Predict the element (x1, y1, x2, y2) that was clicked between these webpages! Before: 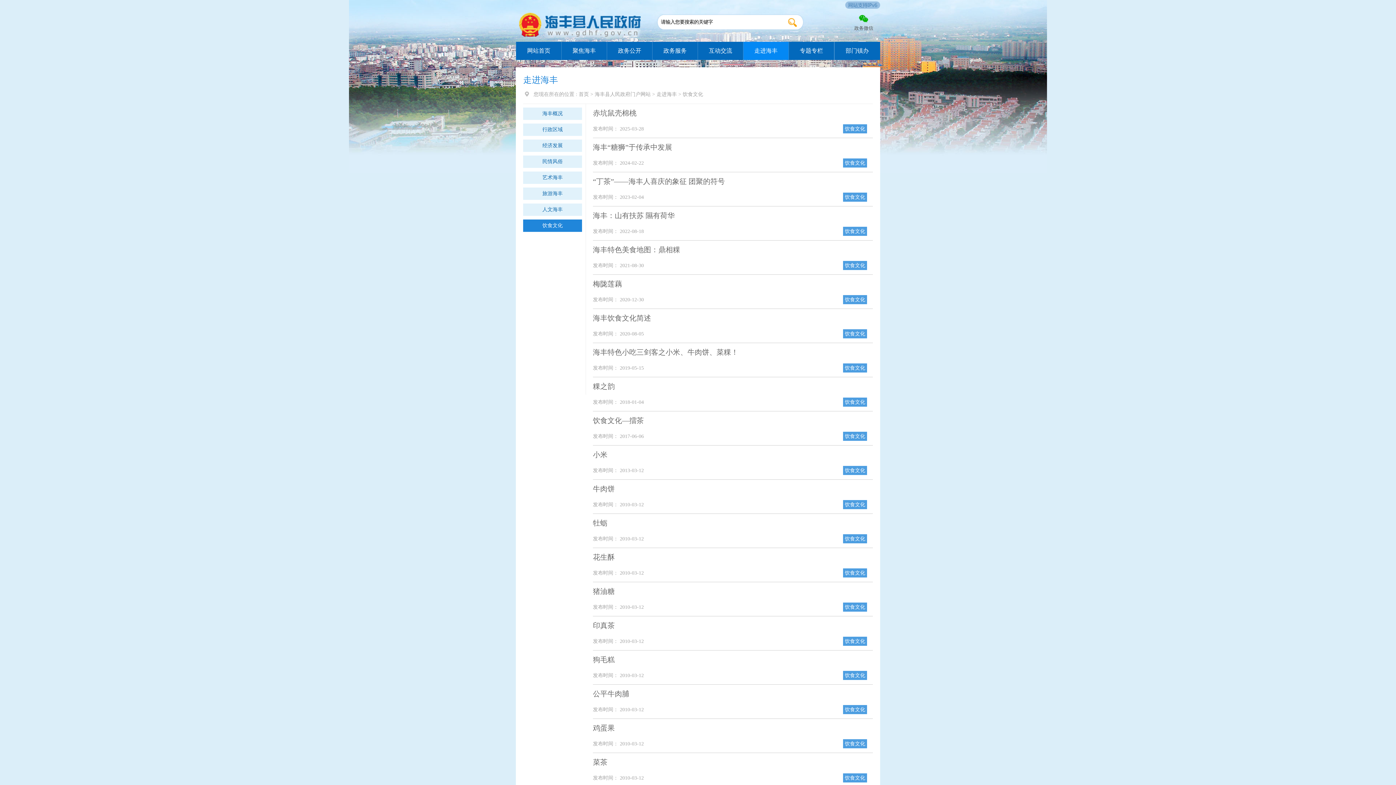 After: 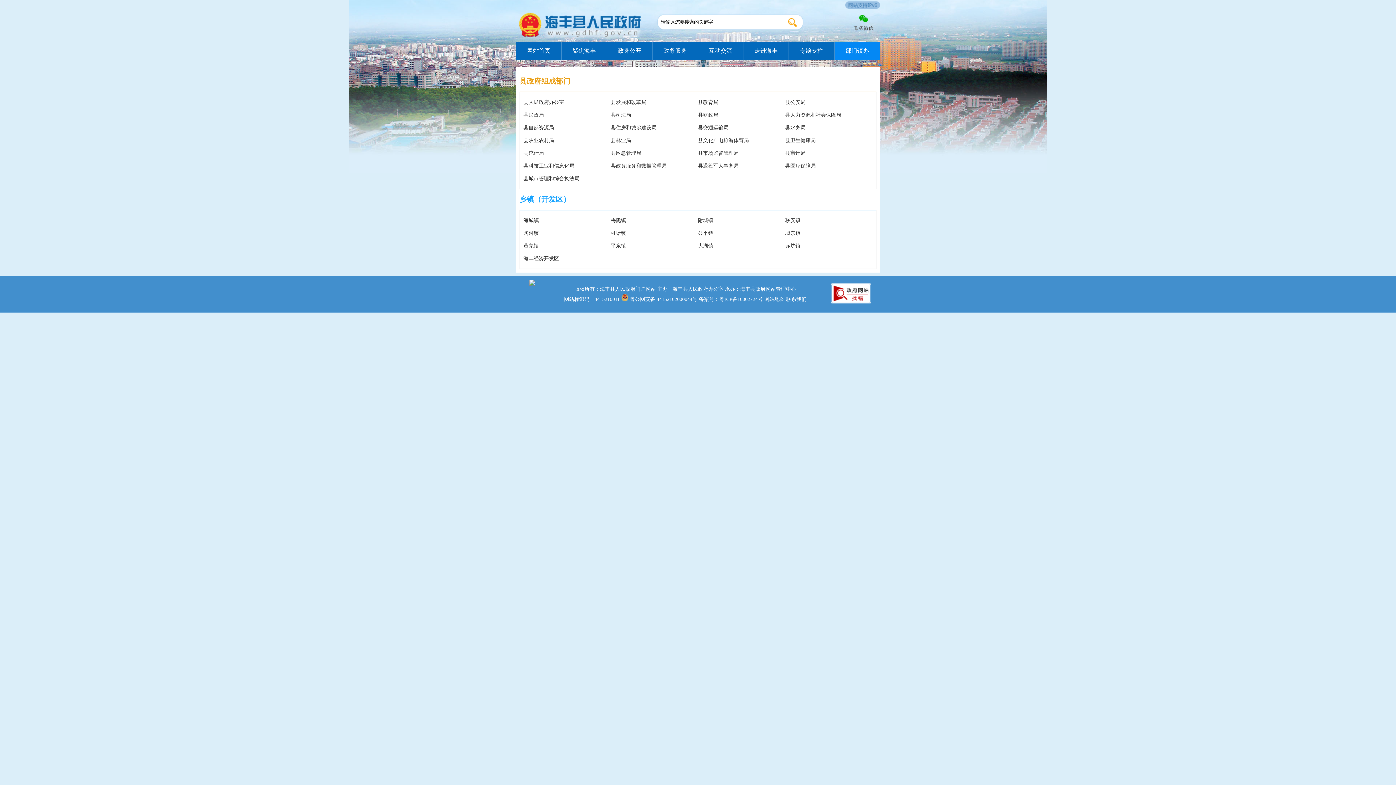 Action: bbox: (834, 41, 880, 60) label: 部门镇办